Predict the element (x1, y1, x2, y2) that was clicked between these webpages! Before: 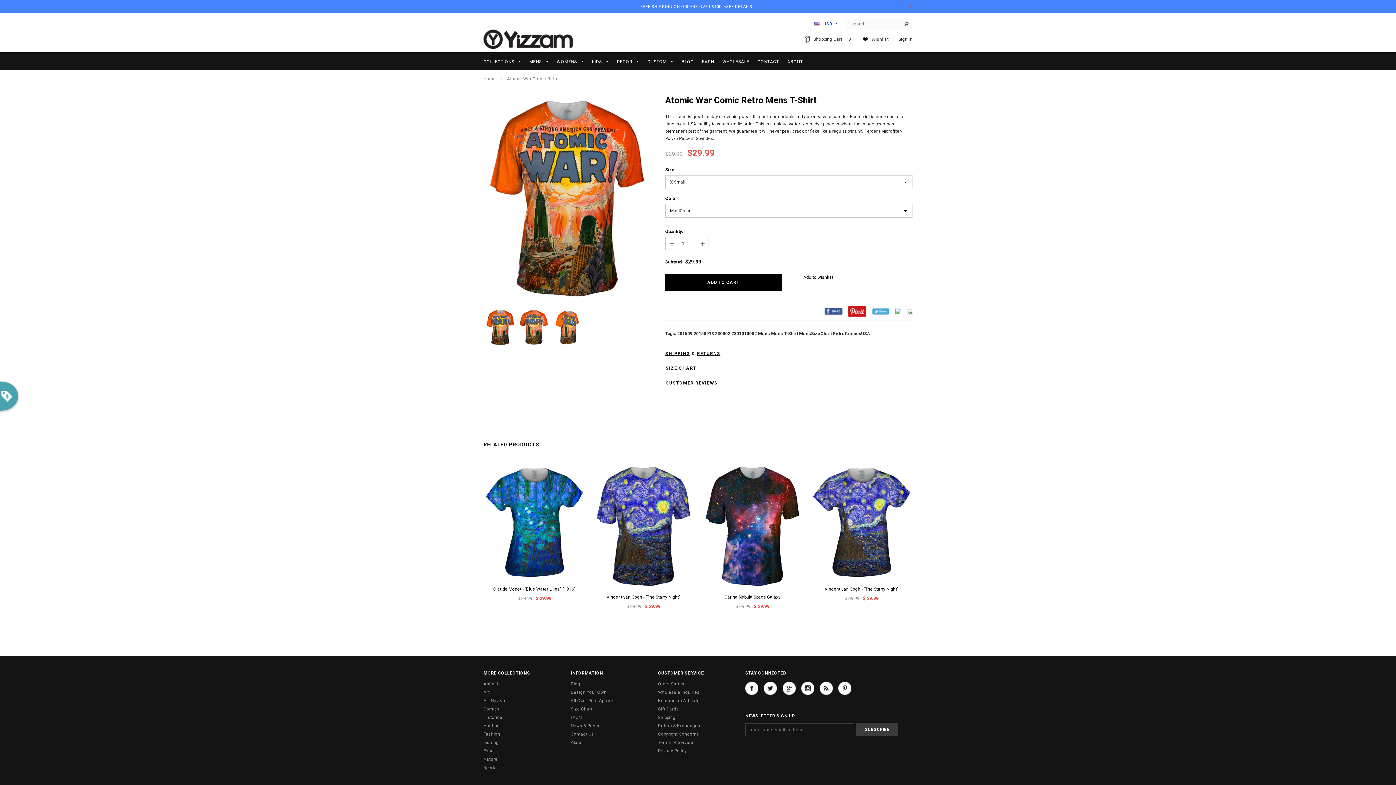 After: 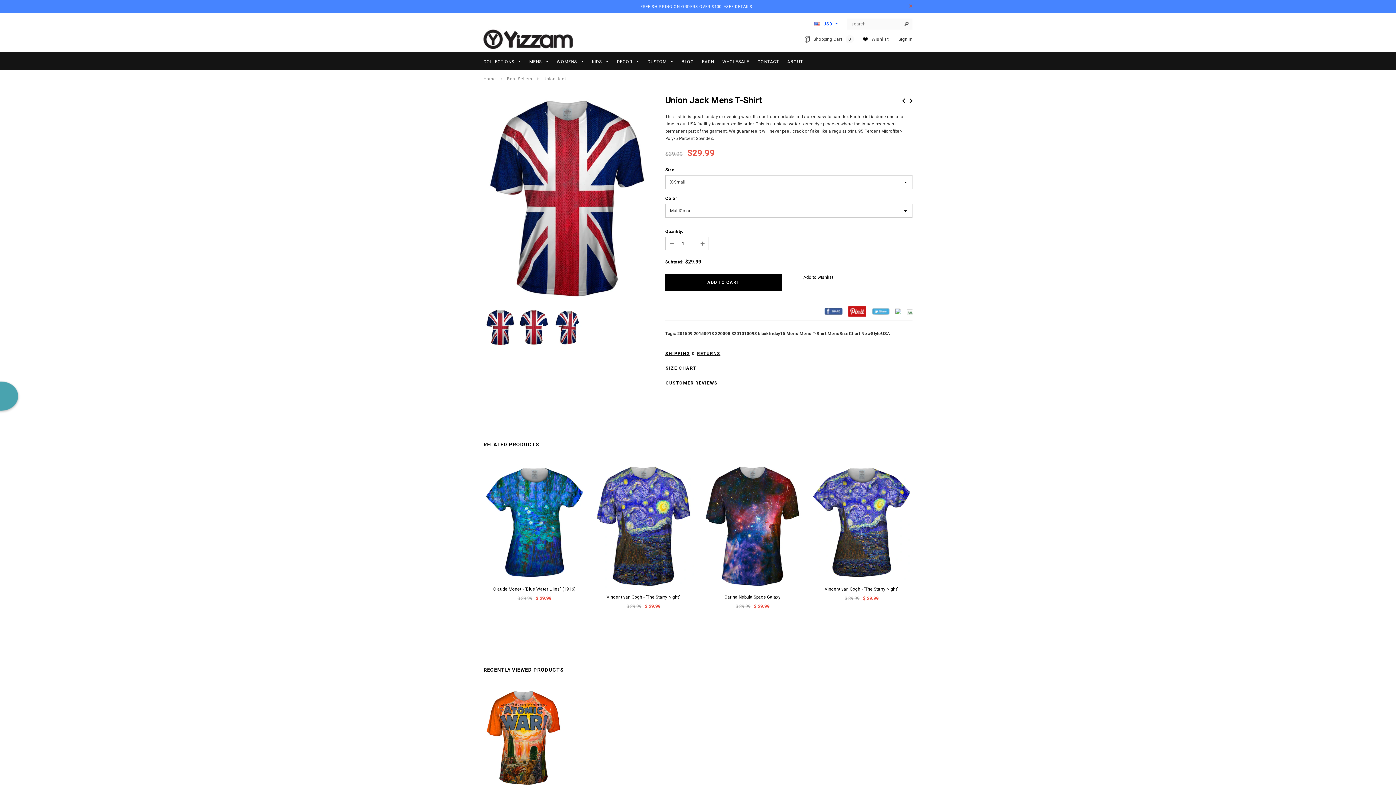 Action: bbox: (810, 463, 912, 588)